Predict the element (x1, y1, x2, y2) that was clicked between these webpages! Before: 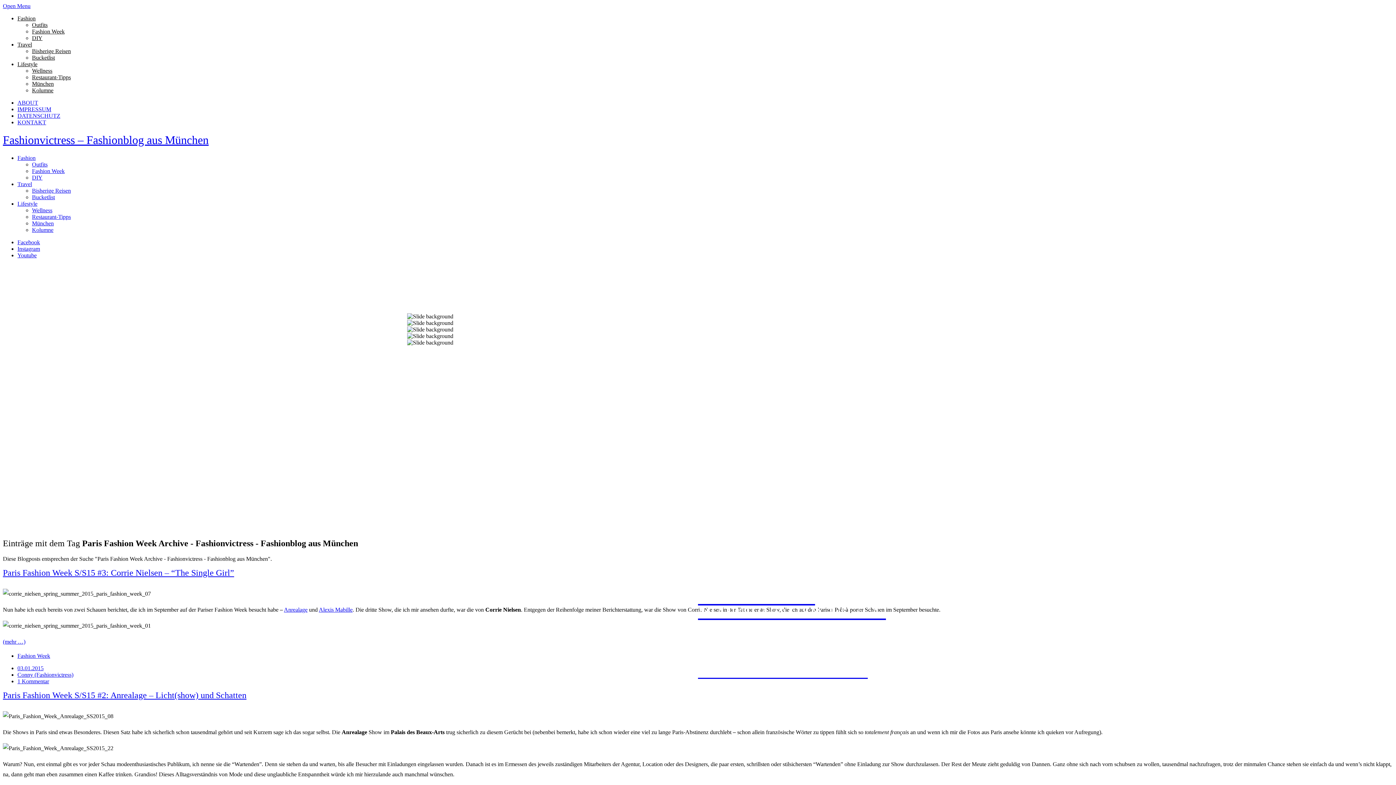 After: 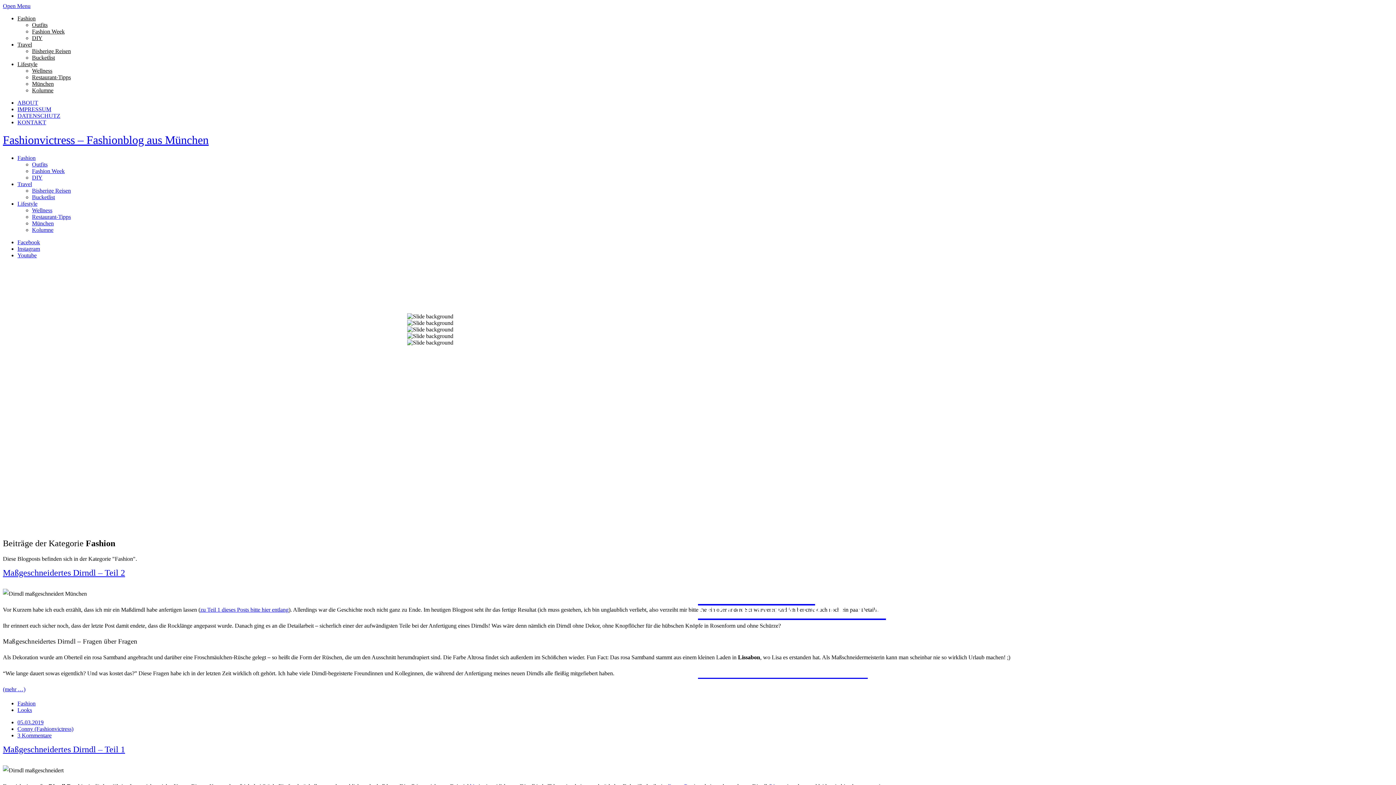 Action: bbox: (17, 154, 35, 161) label: Fashion